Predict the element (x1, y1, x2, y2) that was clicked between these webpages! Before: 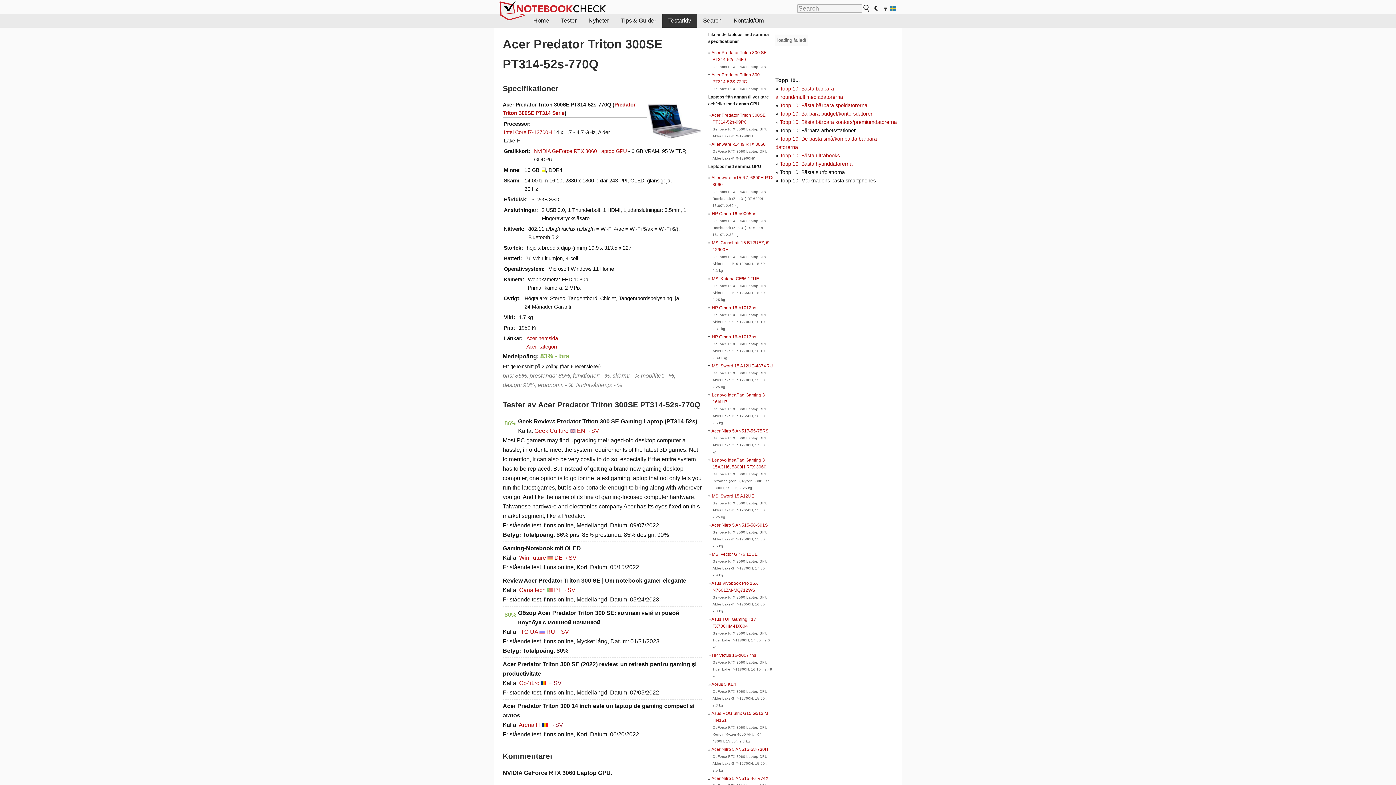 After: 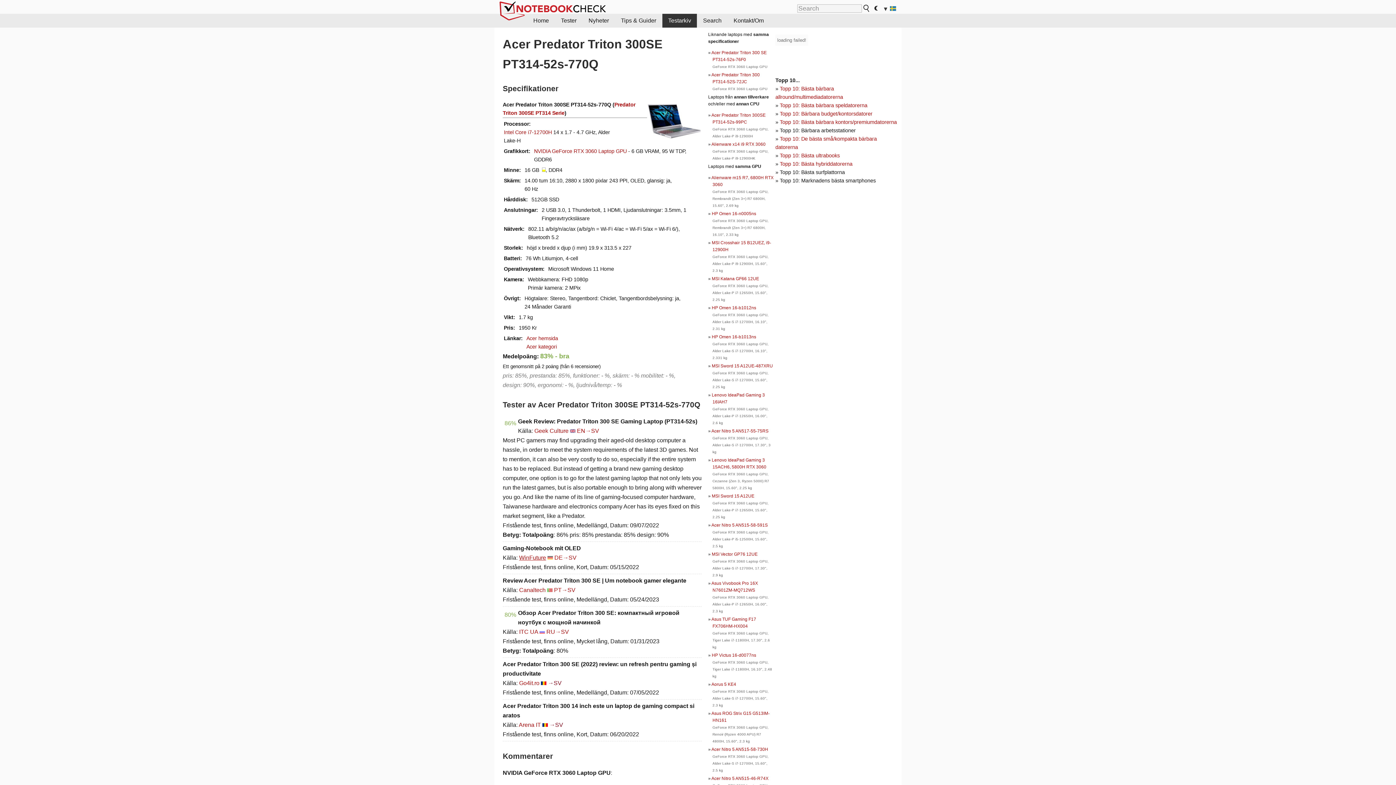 Action: label: WinFuture bbox: (519, 554, 546, 560)